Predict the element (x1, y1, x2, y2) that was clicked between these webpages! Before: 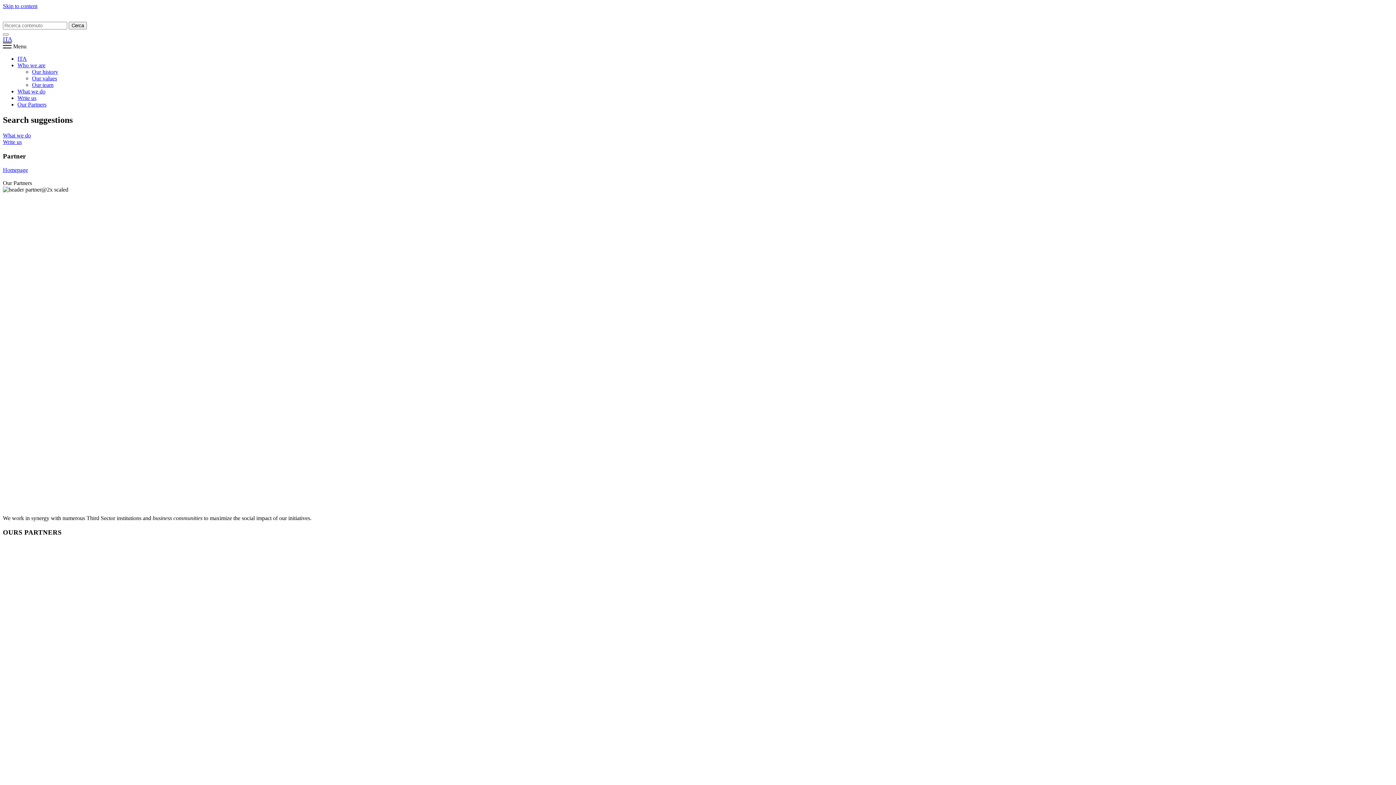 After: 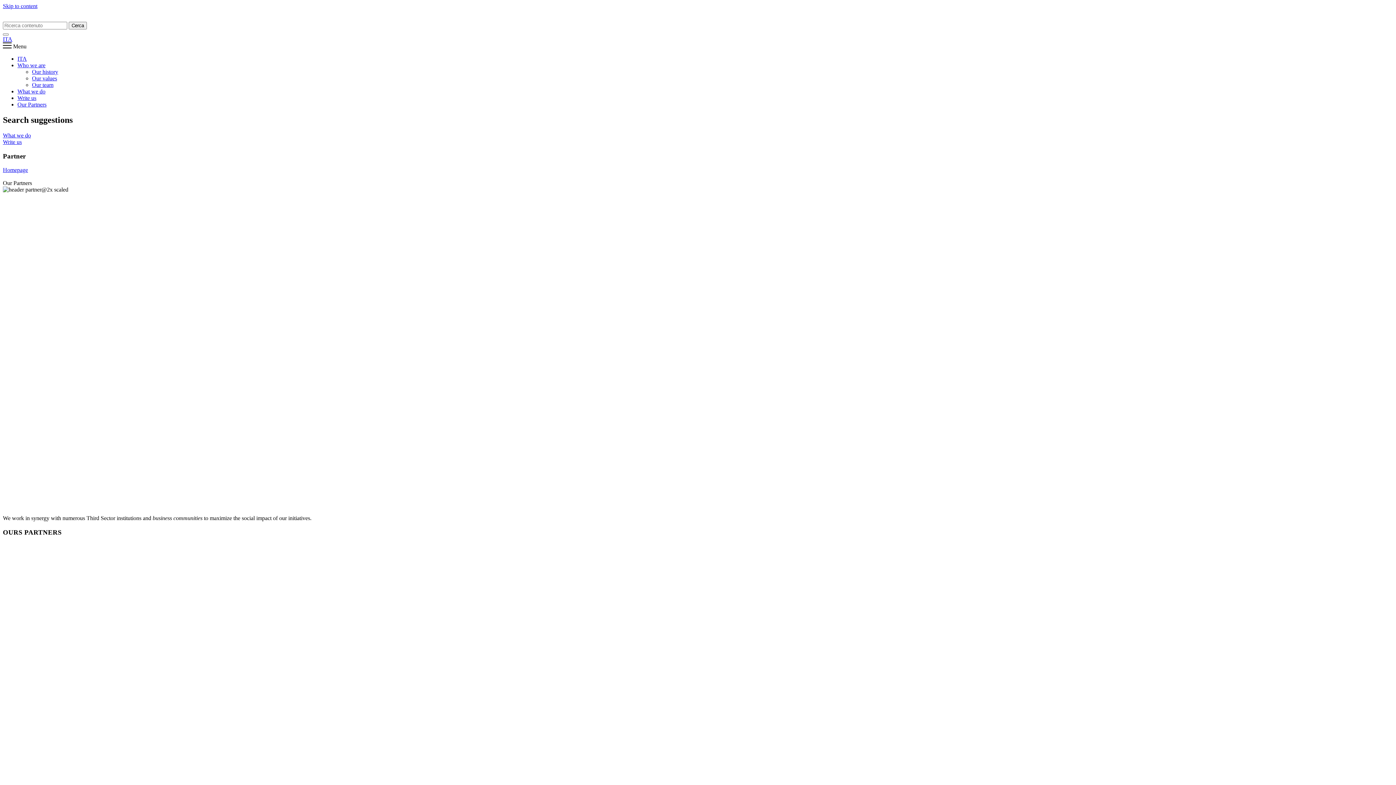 Action: bbox: (2, 689, 43, 695)